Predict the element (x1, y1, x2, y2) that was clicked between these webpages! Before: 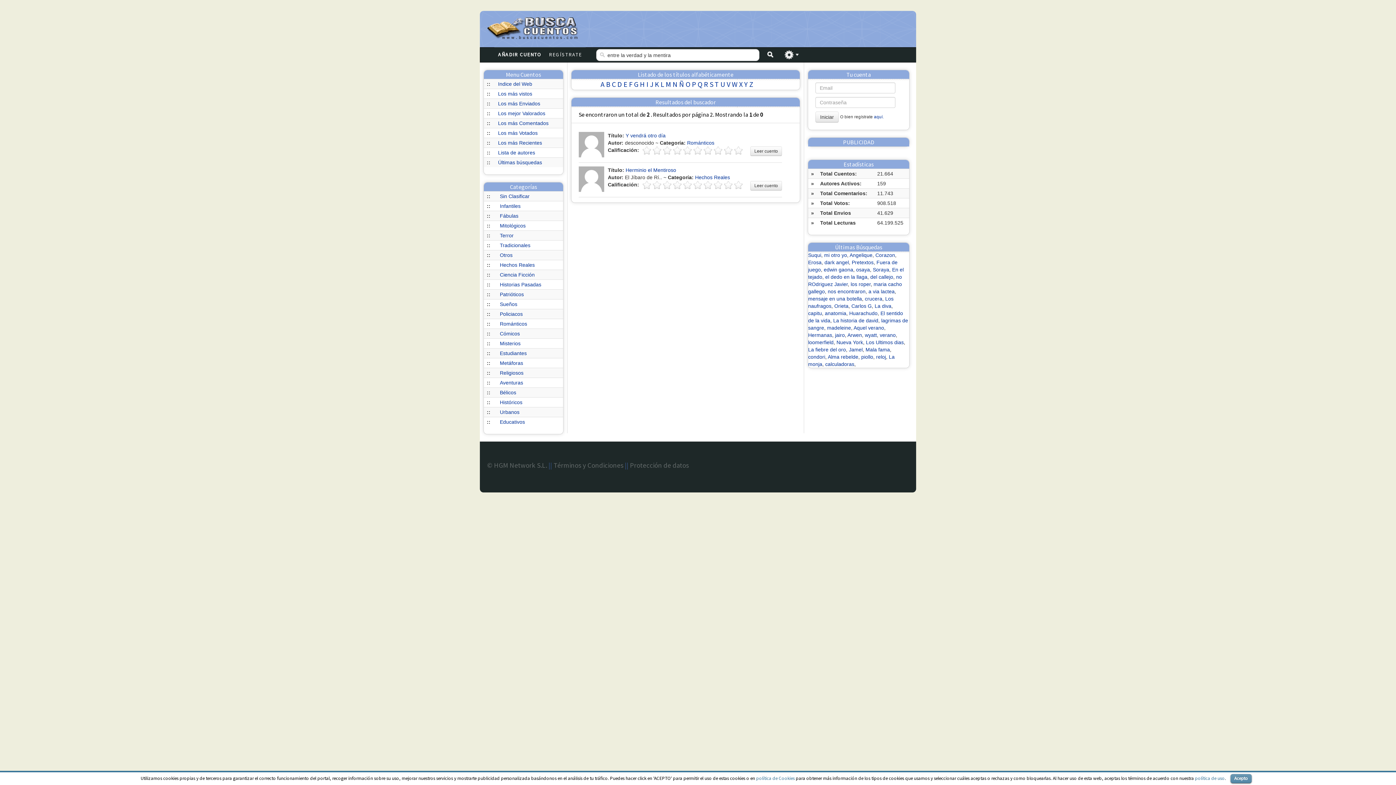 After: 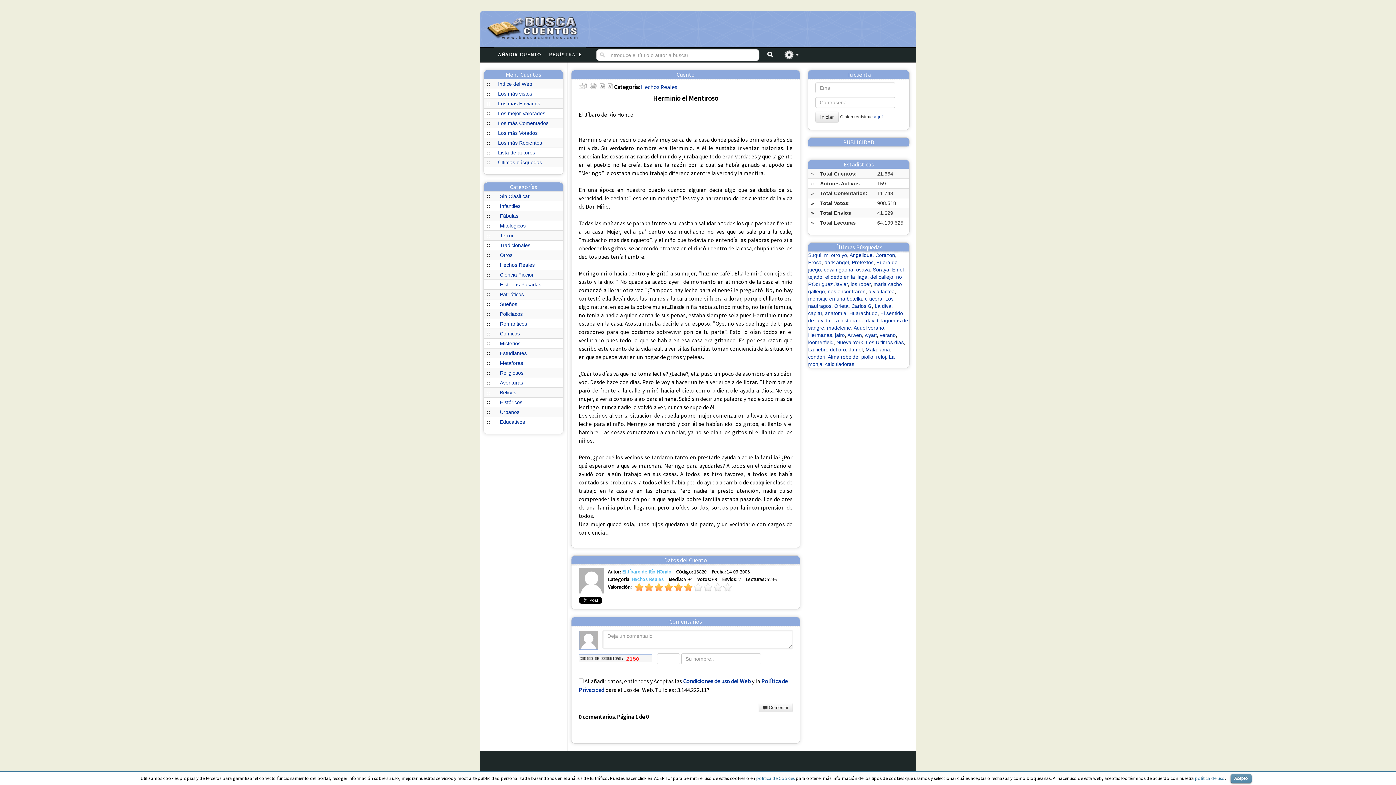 Action: label: Herminio el Mentiroso bbox: (625, 167, 676, 173)